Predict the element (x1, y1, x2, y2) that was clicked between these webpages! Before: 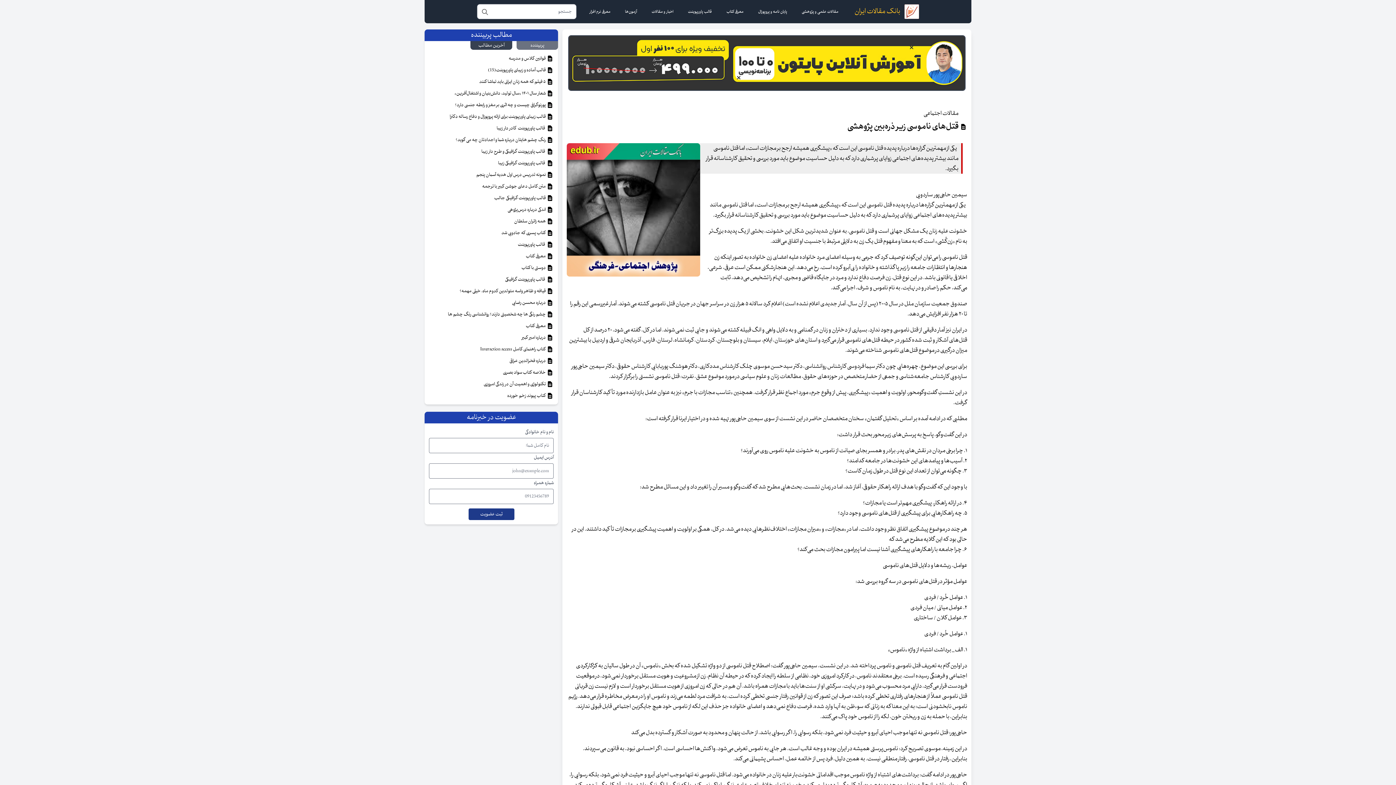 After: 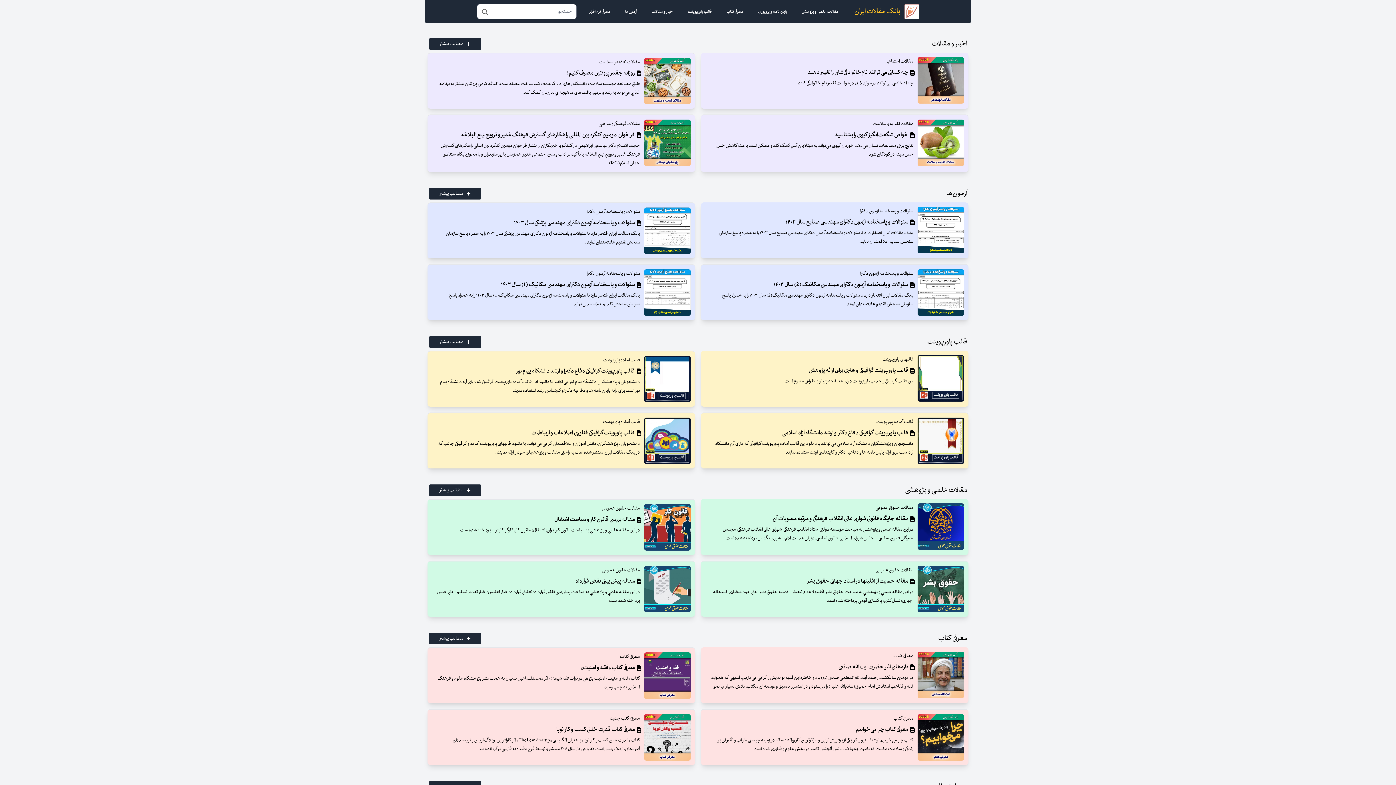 Action: bbox: (854, 4, 919, 18) label: بانک مقالات ایران